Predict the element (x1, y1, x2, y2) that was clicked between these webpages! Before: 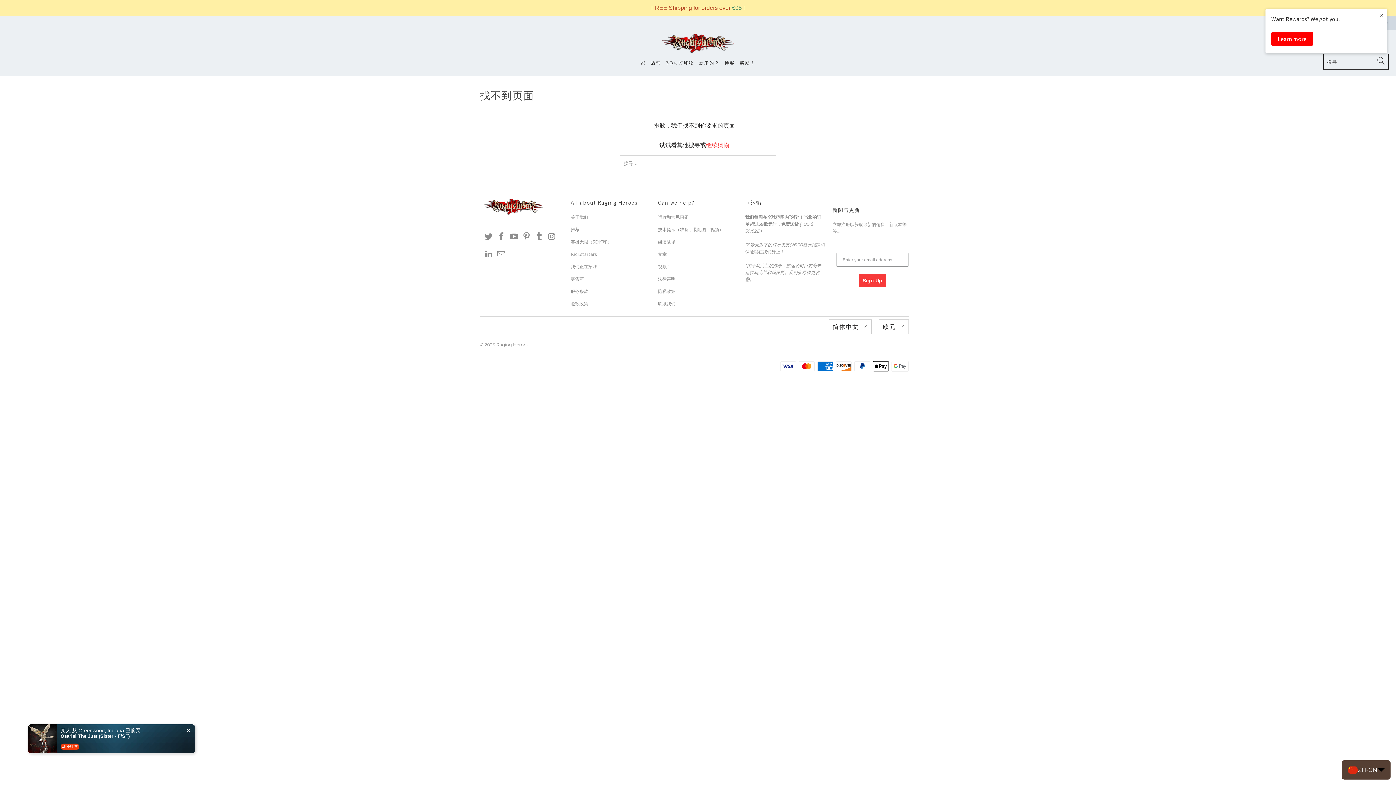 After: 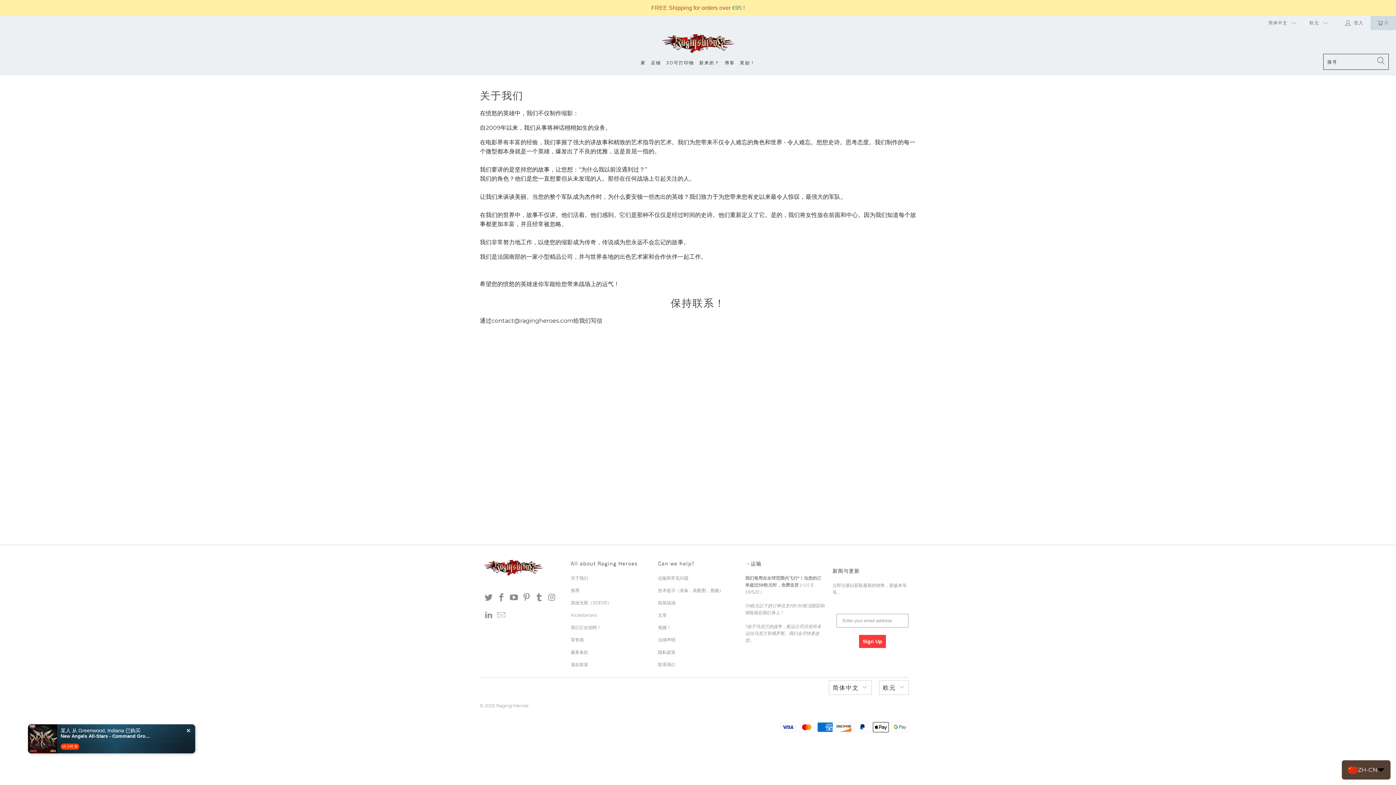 Action: bbox: (658, 301, 675, 306) label: 联系我们